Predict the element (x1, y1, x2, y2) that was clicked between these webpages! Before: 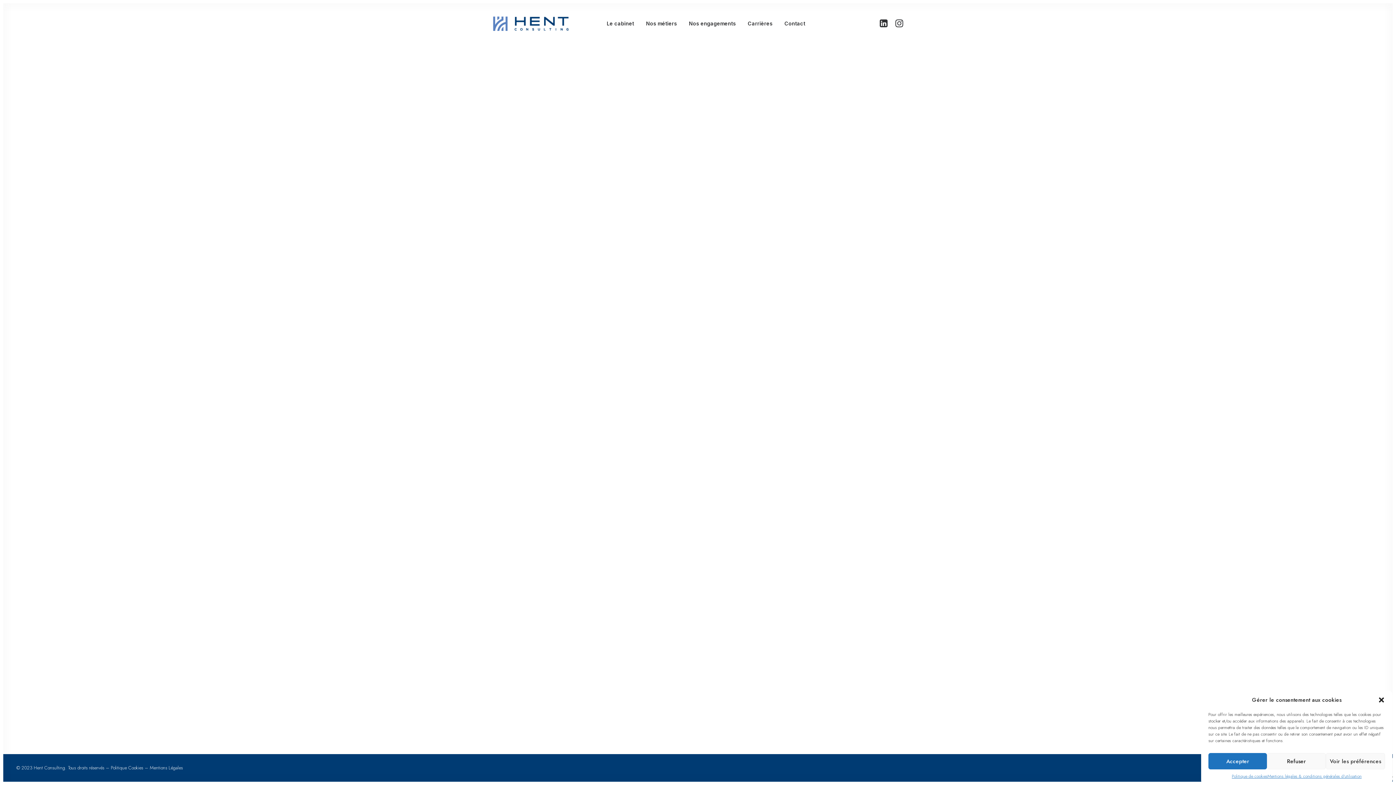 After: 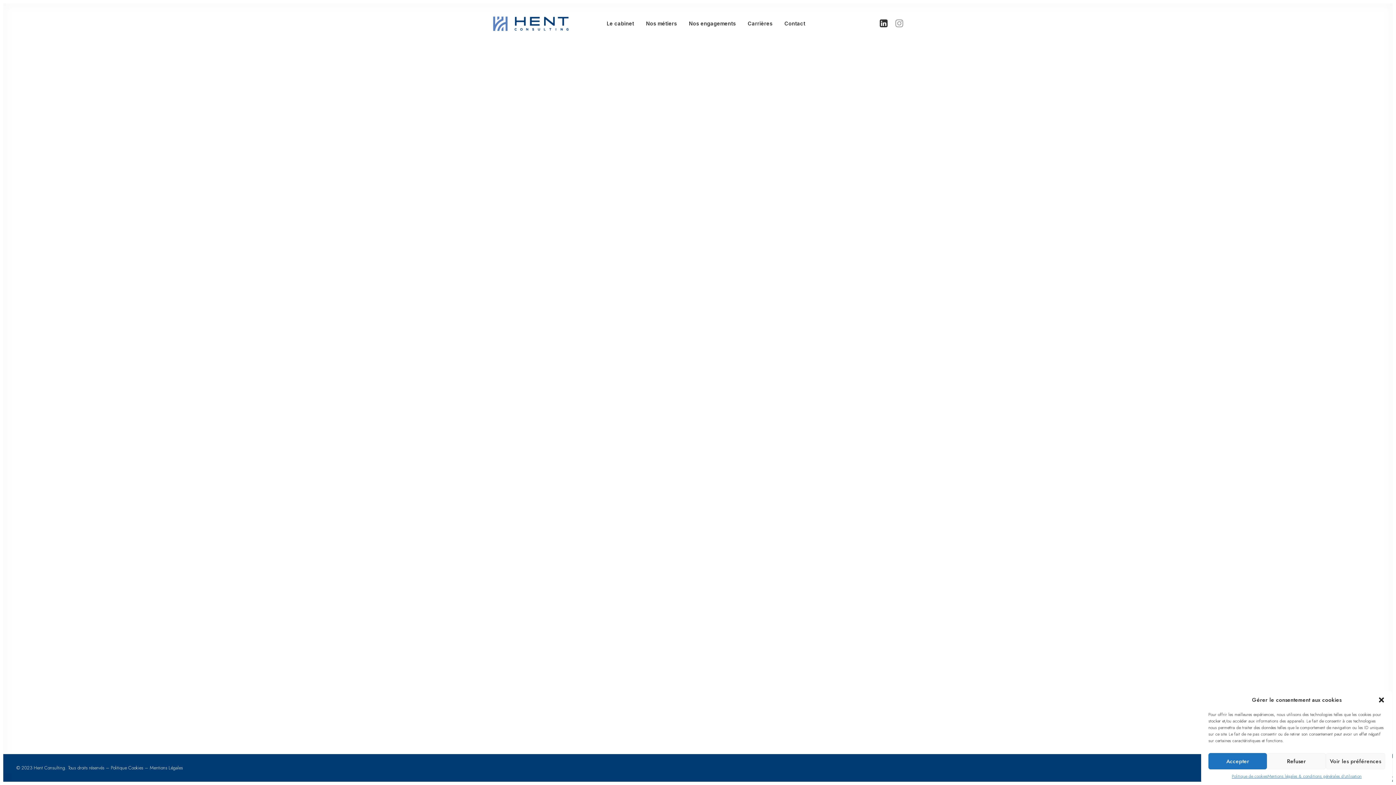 Action: bbox: (890, 3, 903, 44)